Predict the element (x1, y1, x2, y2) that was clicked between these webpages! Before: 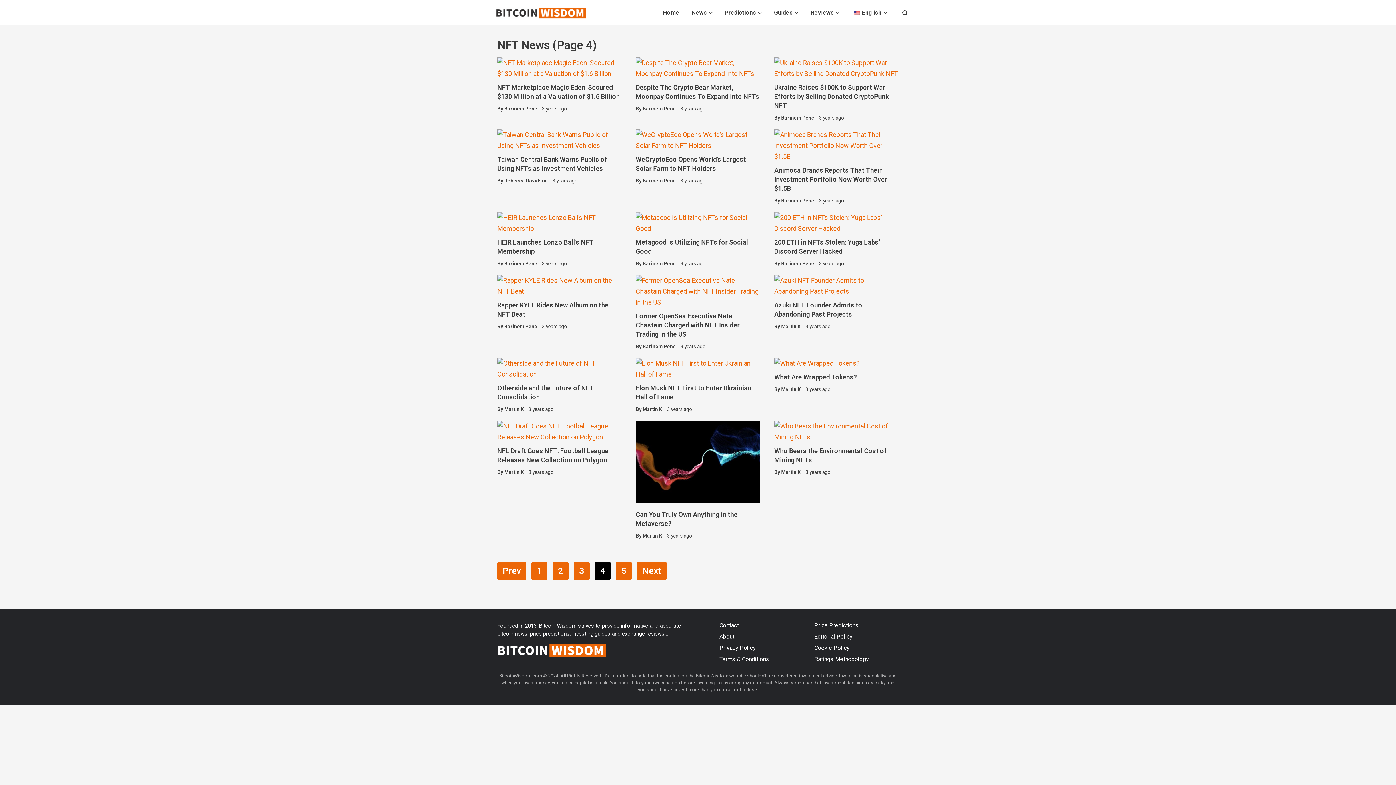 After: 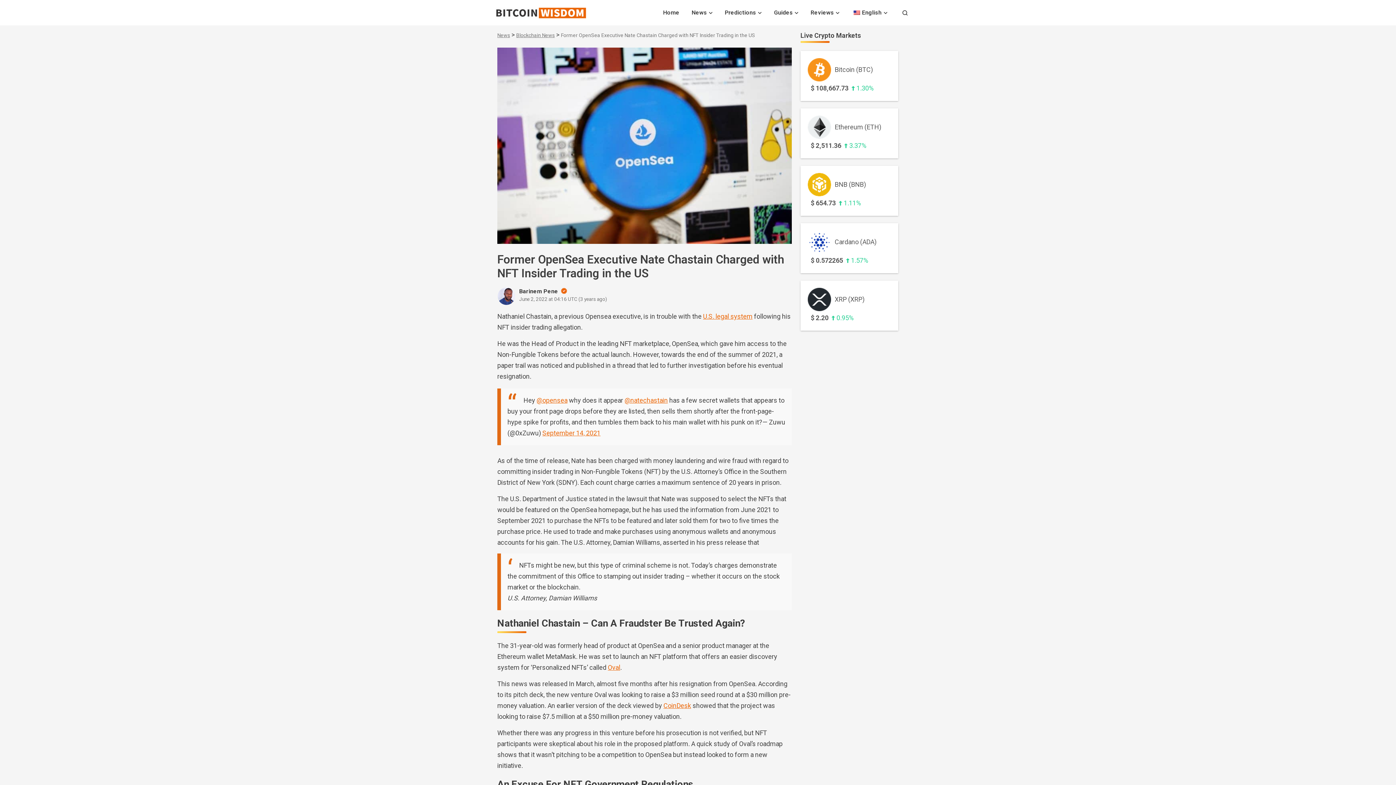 Action: label: Former OpenSea Executive Nate Chastain Charged with NFT Insider Trading in the US bbox: (635, 312, 739, 338)